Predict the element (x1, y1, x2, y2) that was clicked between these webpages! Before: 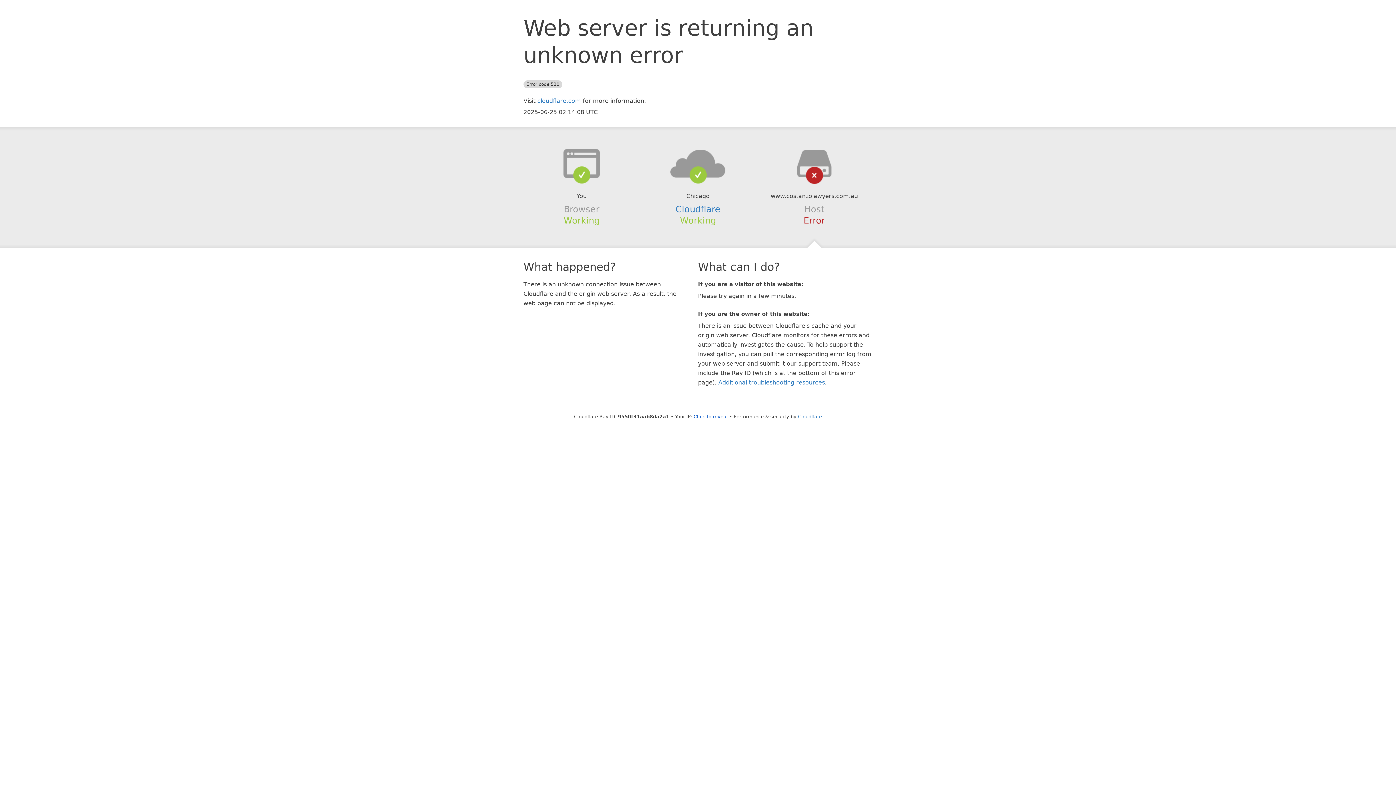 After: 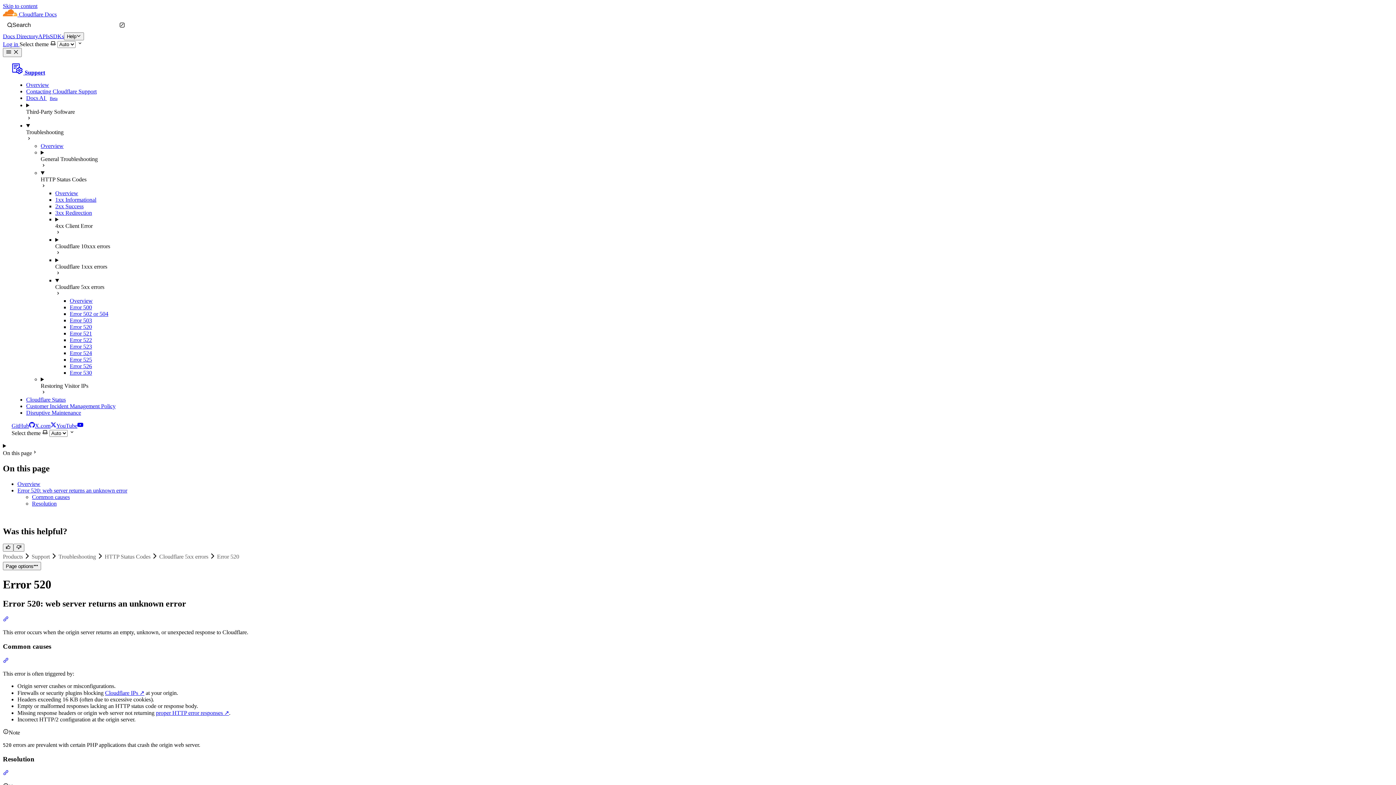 Action: label: Additional troubleshooting resources bbox: (718, 379, 825, 386)